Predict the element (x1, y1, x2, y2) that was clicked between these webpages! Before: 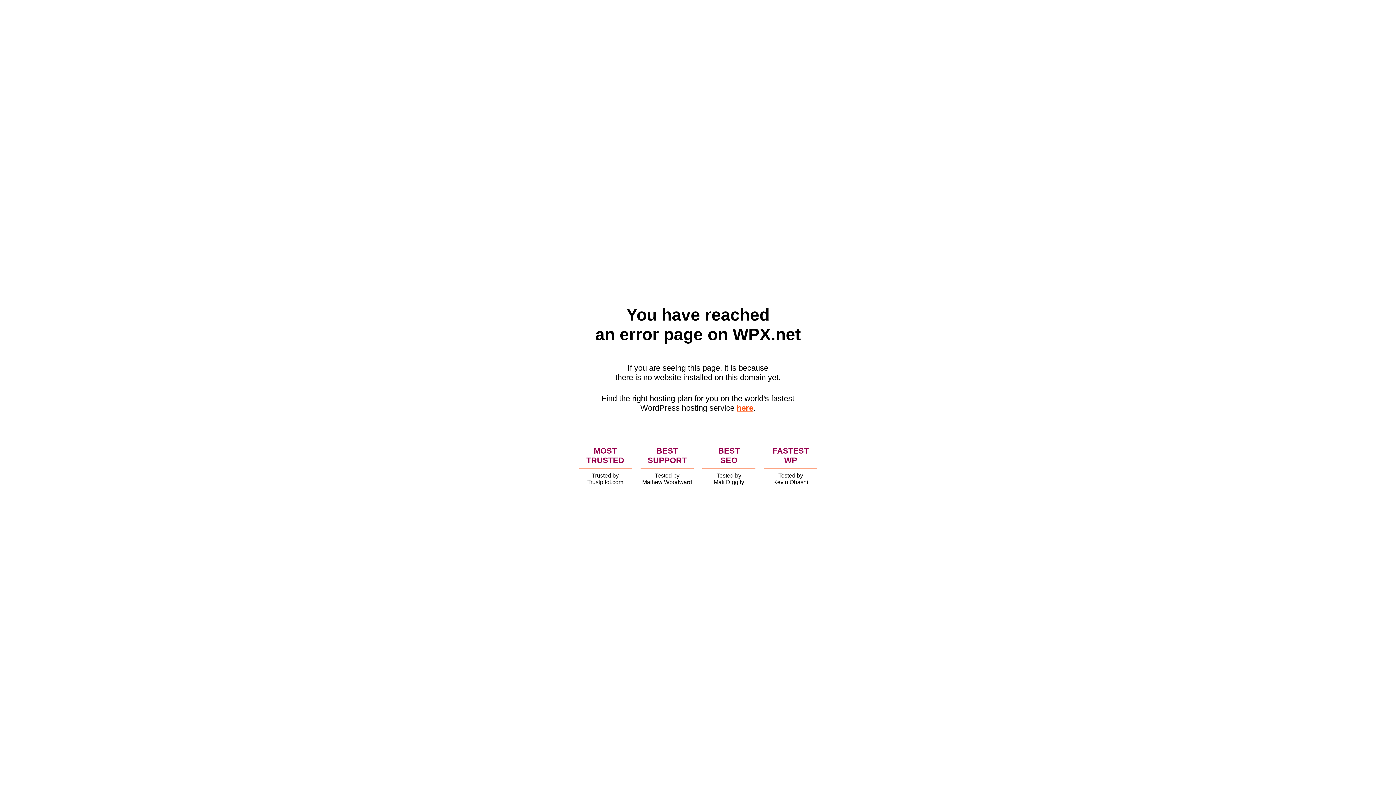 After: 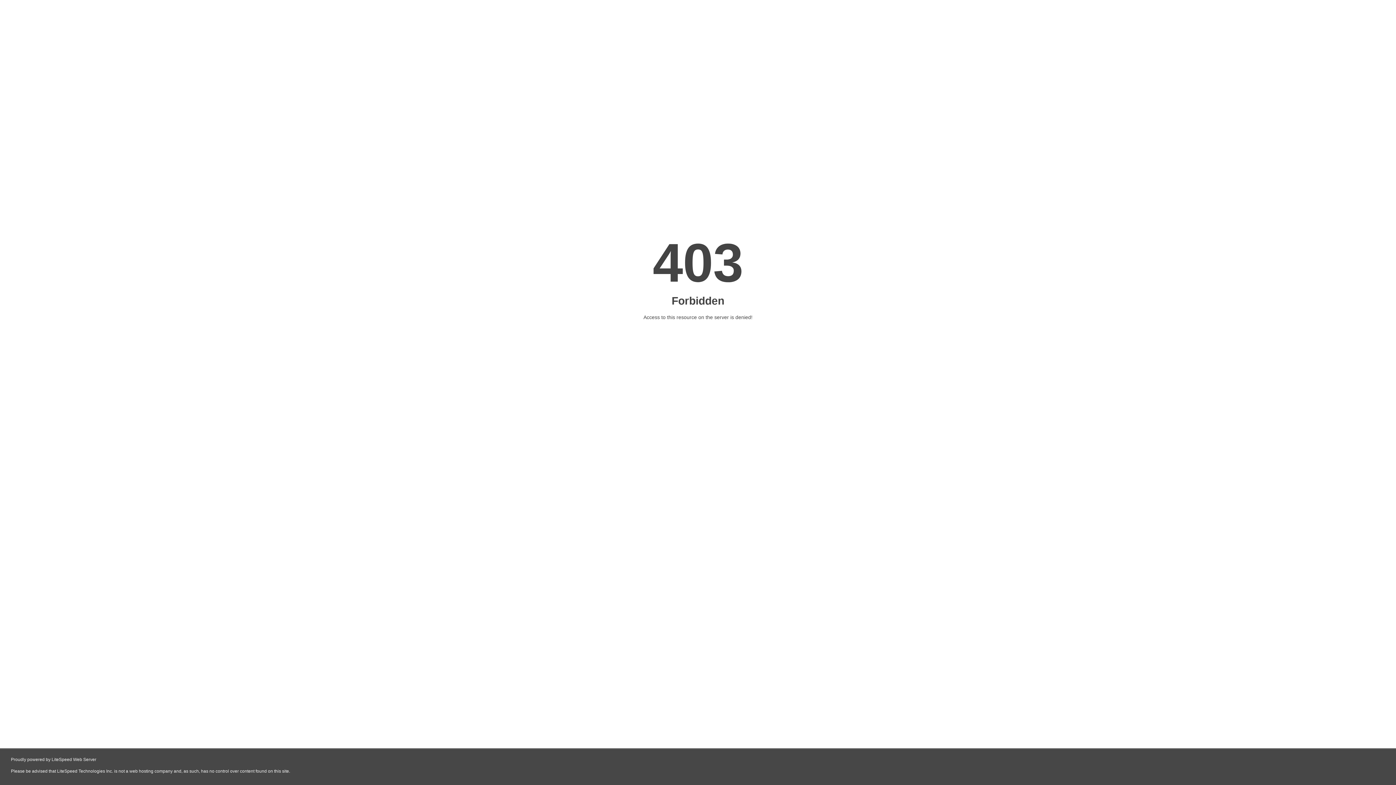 Action: label: here bbox: (736, 403, 753, 412)